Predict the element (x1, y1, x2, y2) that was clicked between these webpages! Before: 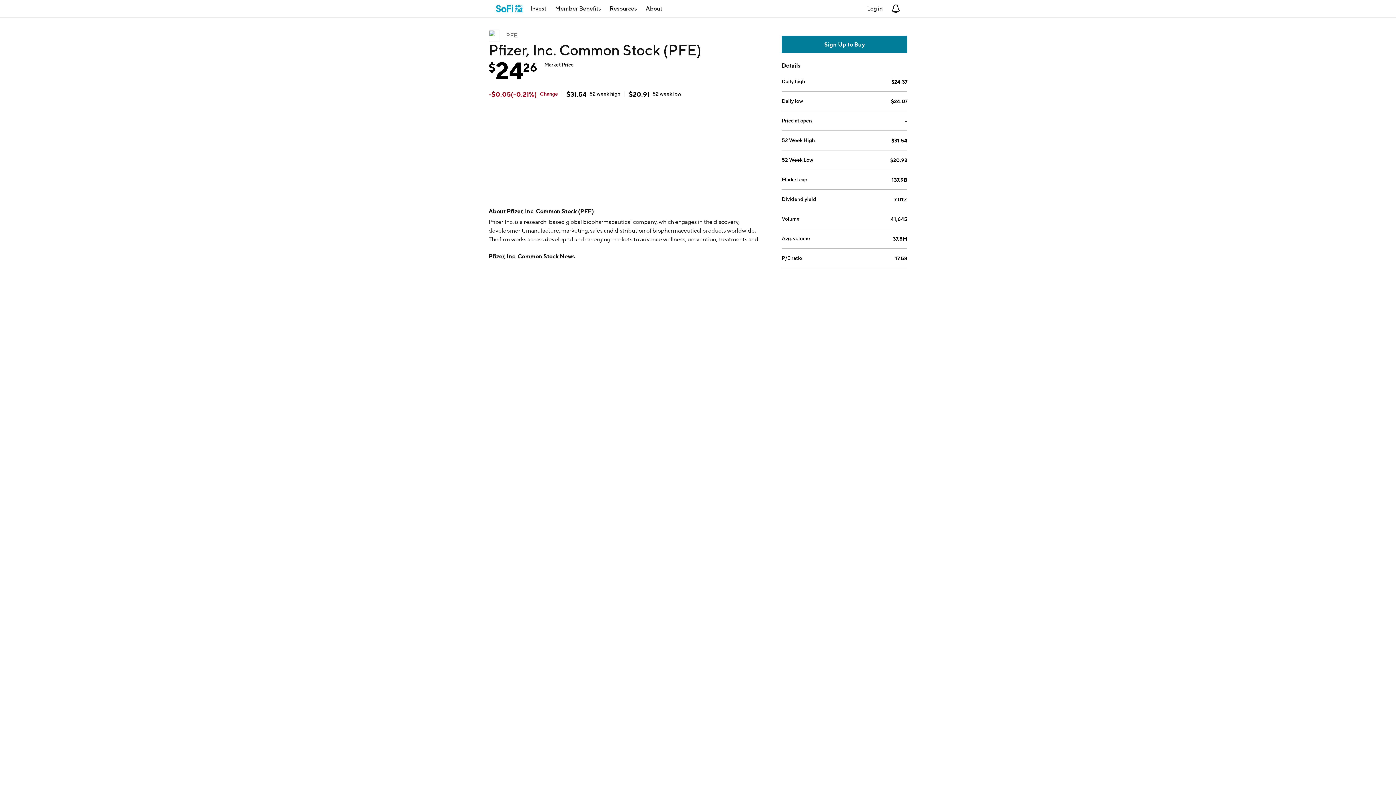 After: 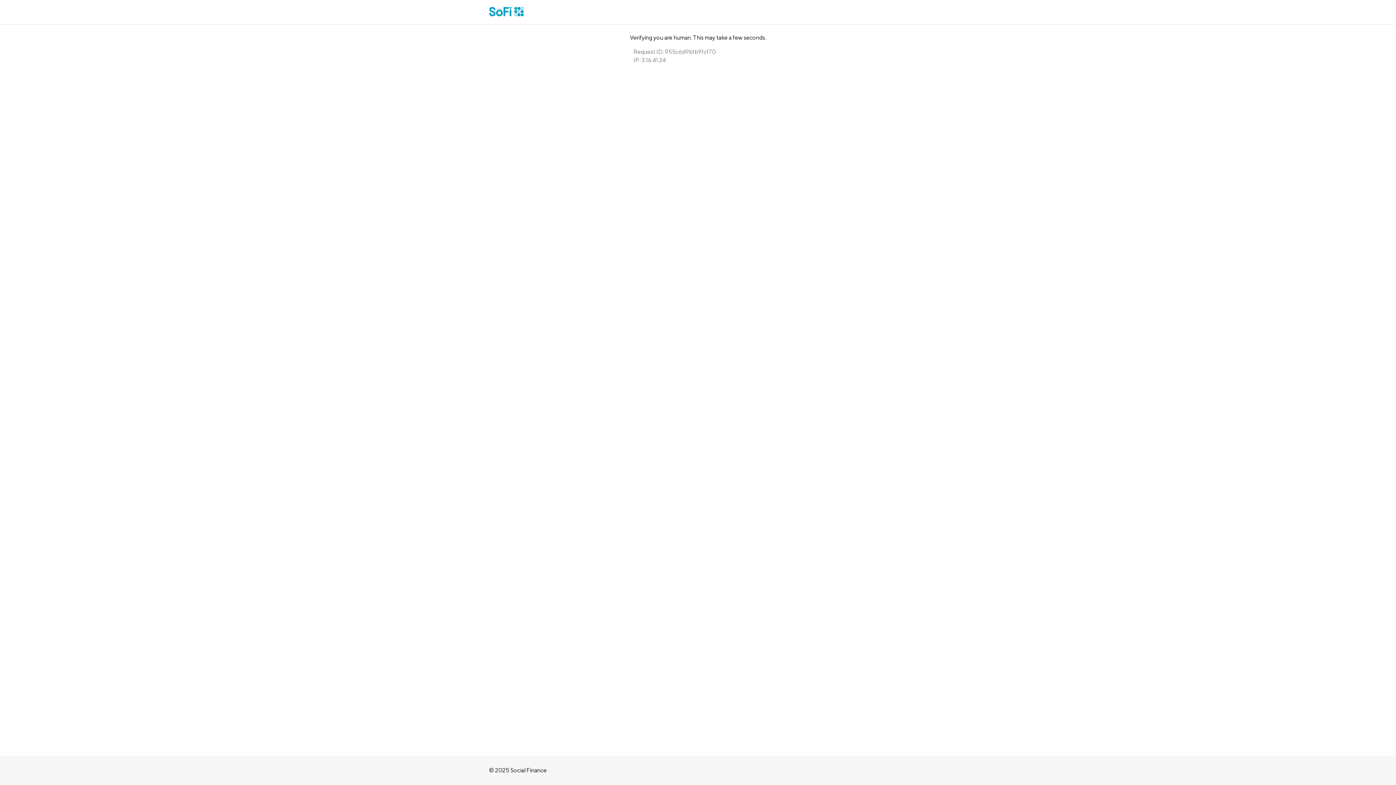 Action: bbox: (494, 3, 524, 13) label: Social Finance Inc